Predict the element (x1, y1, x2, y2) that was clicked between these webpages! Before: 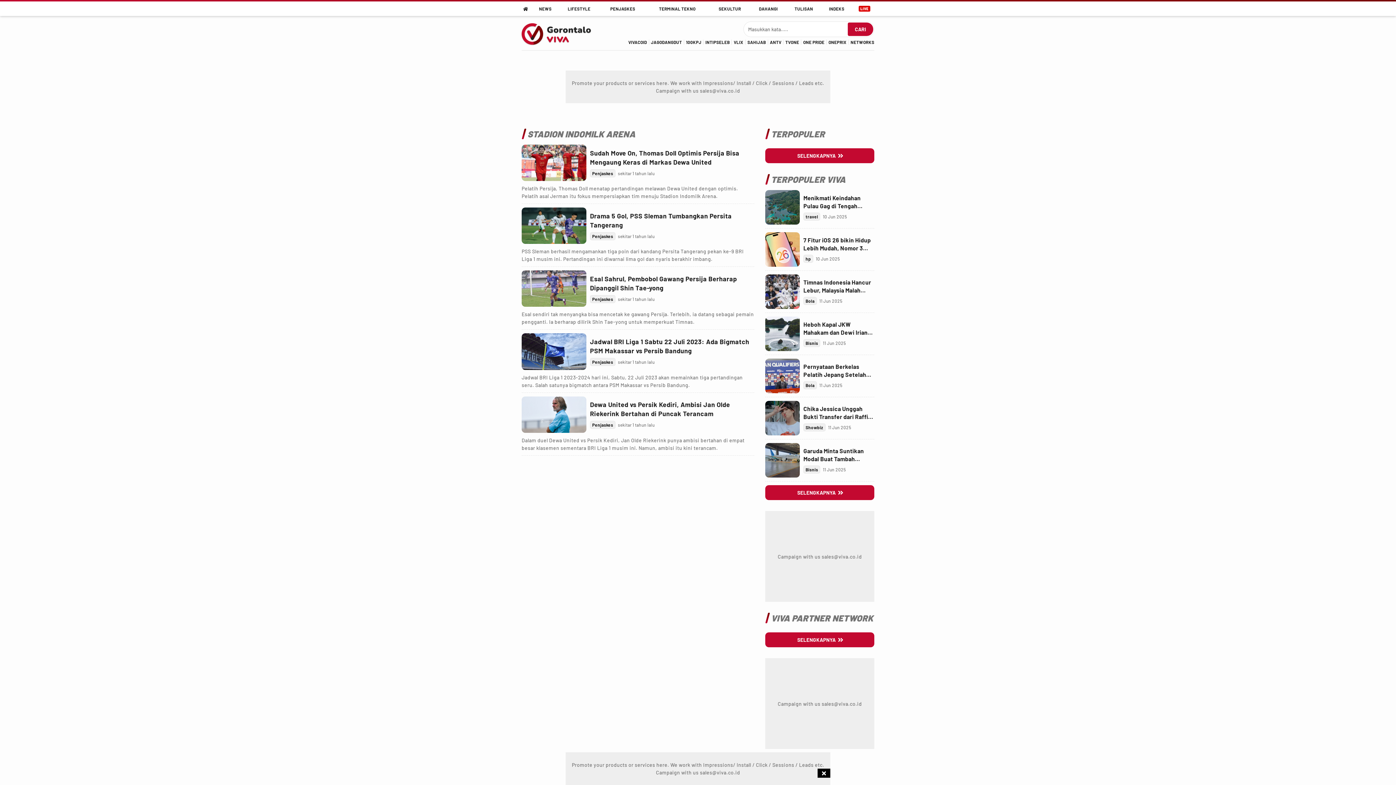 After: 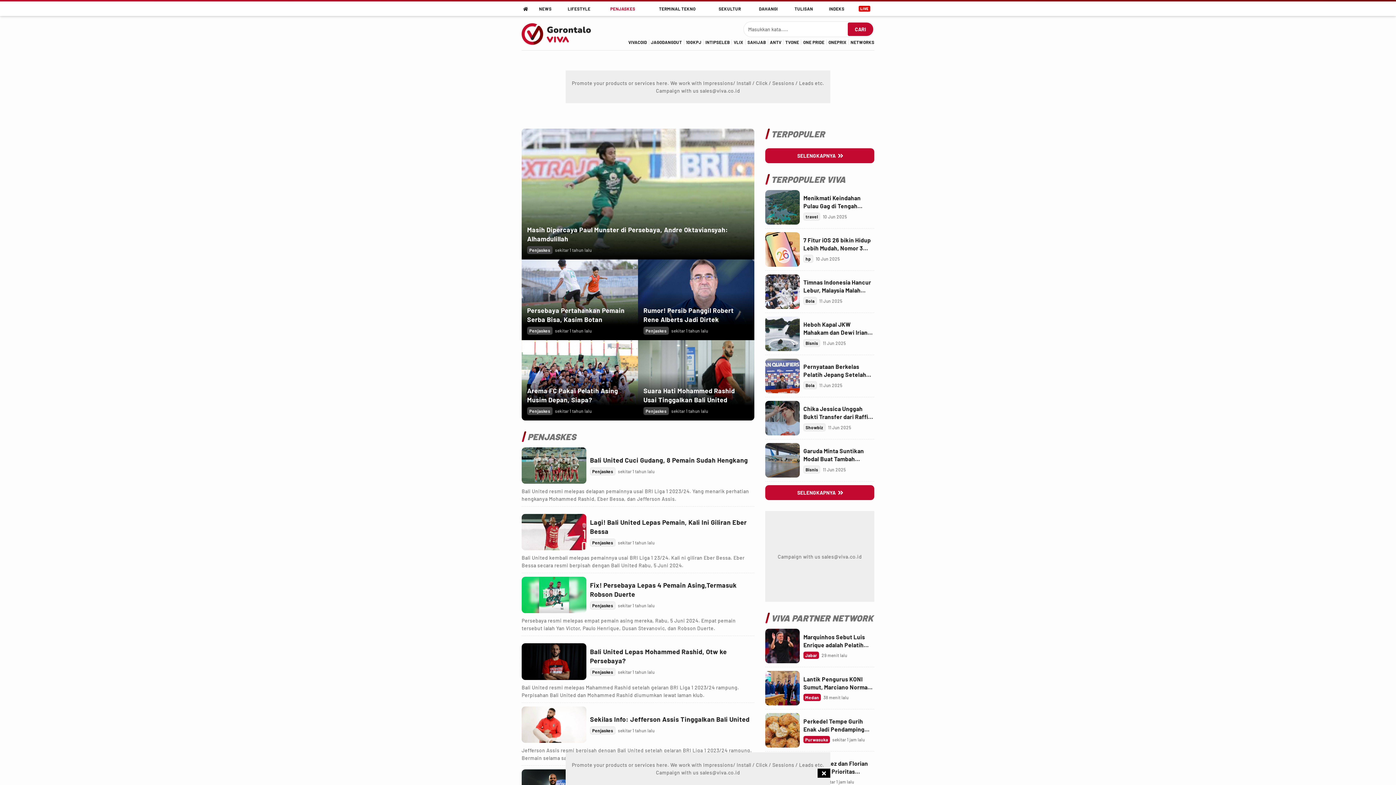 Action: bbox: (590, 232, 615, 240) label: Penjaskes